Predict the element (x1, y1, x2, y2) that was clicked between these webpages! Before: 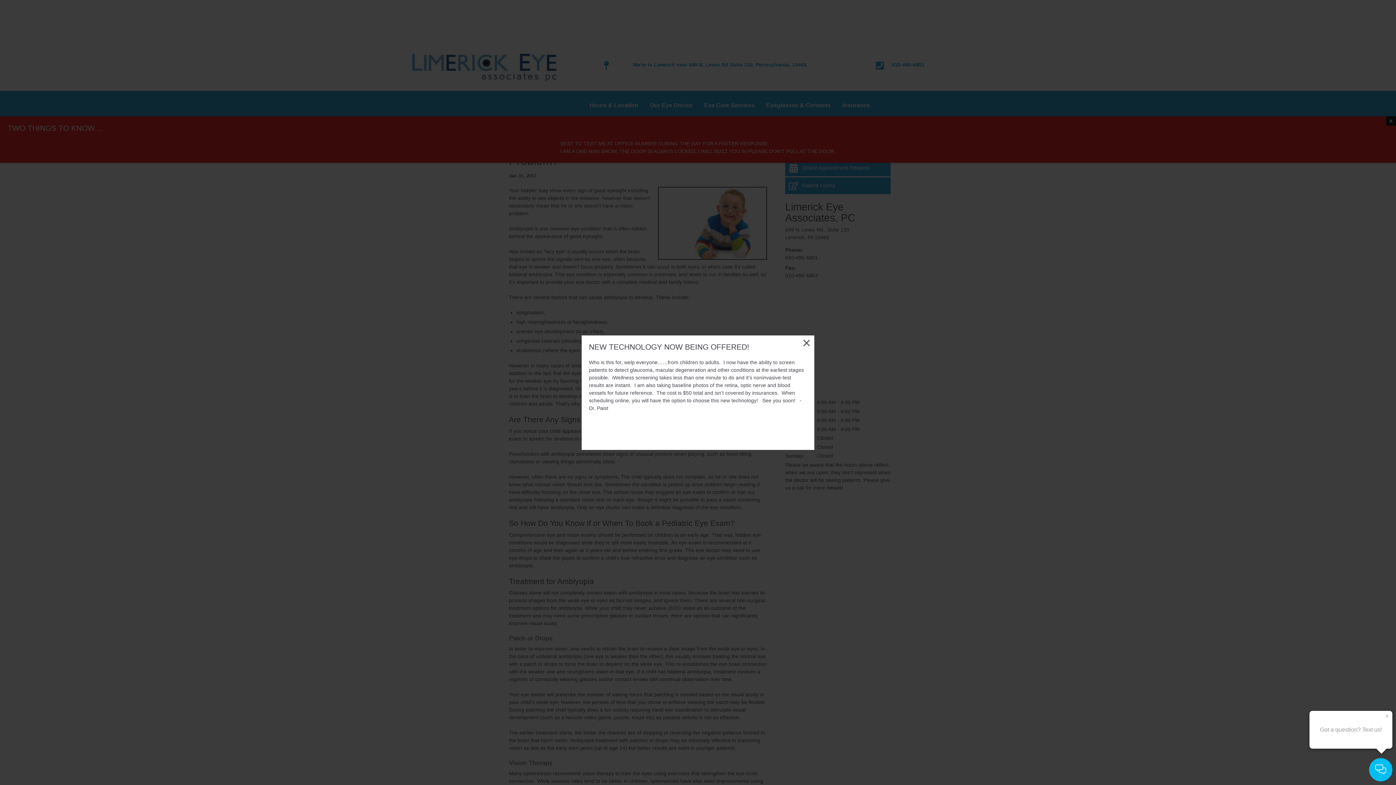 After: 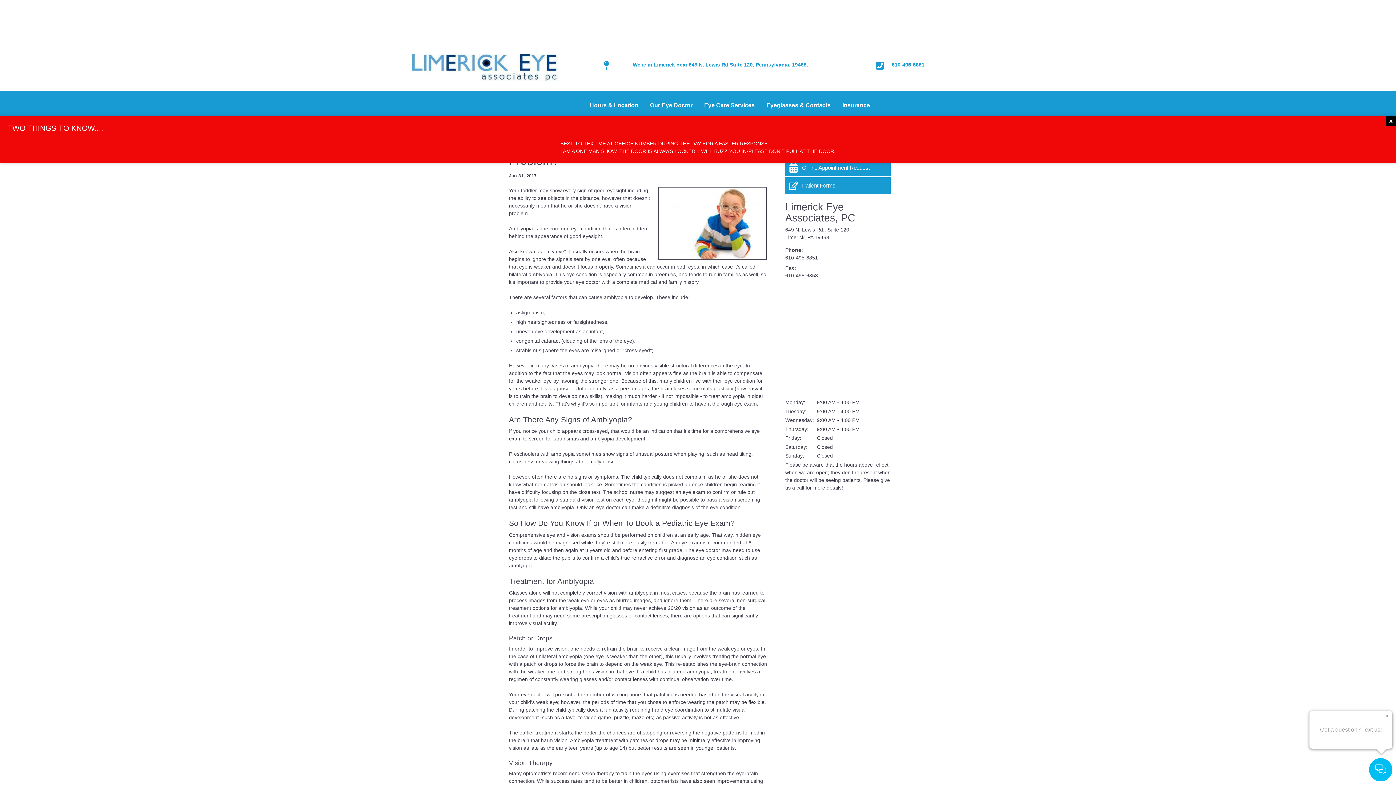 Action: bbox: (802, 335, 810, 350) label: ×